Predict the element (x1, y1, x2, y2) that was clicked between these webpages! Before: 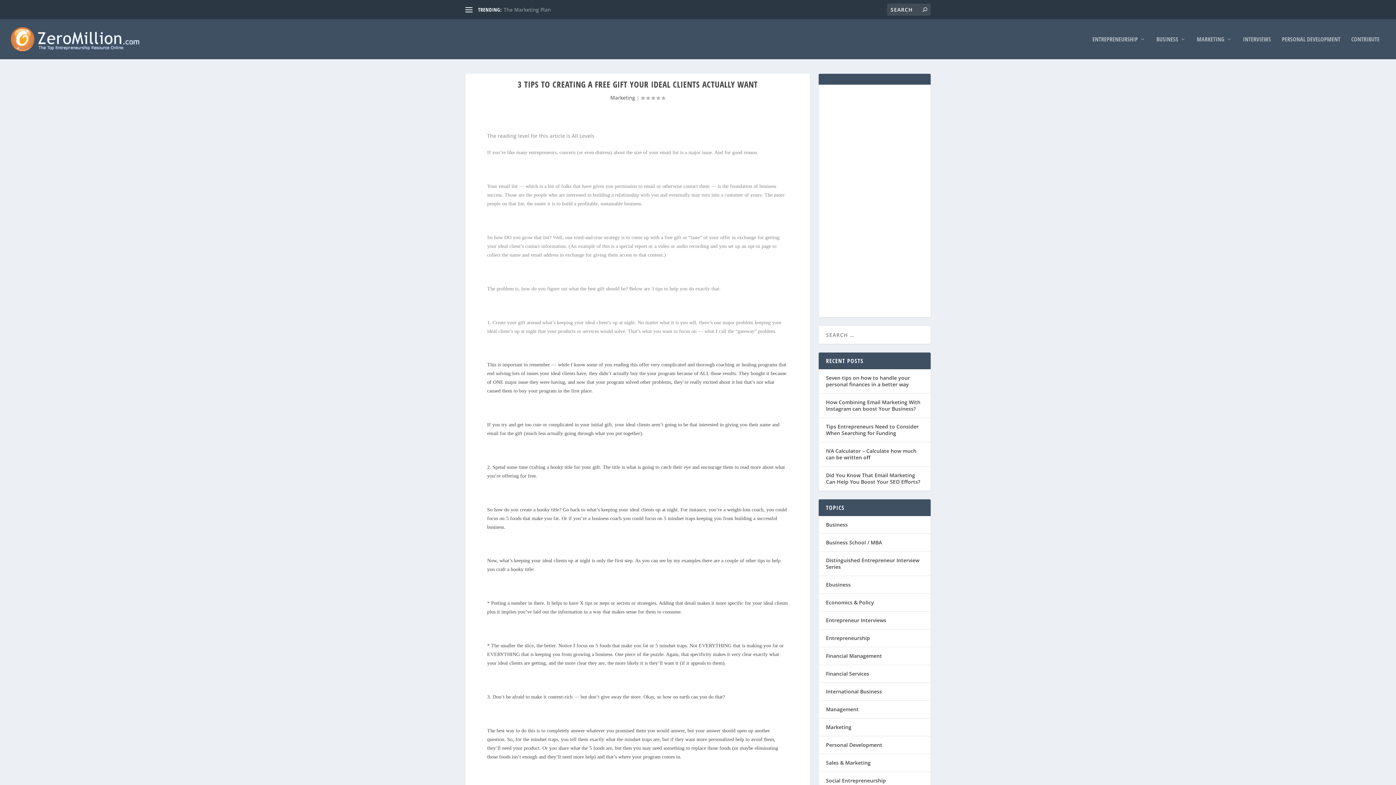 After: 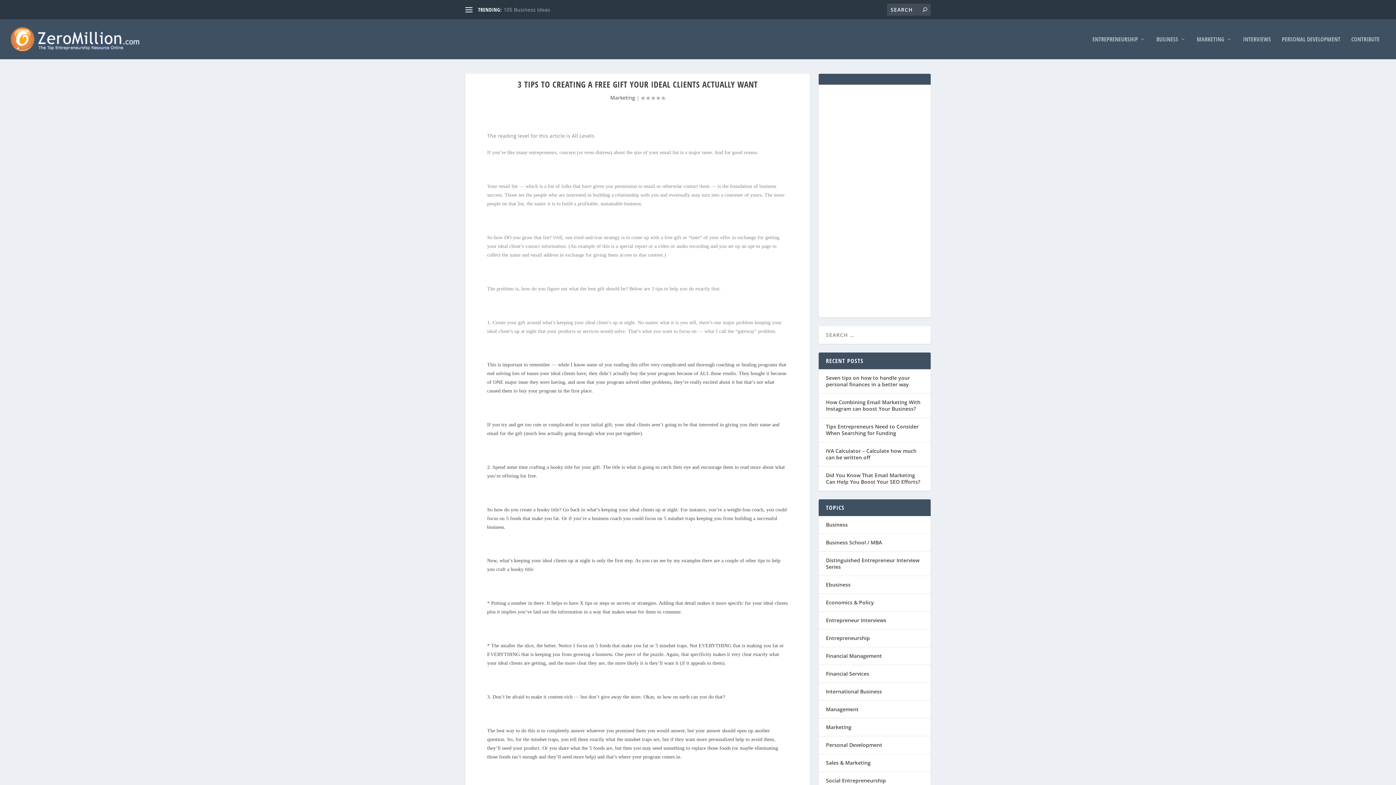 Action: bbox: (487, 582, 488, 589) label:  